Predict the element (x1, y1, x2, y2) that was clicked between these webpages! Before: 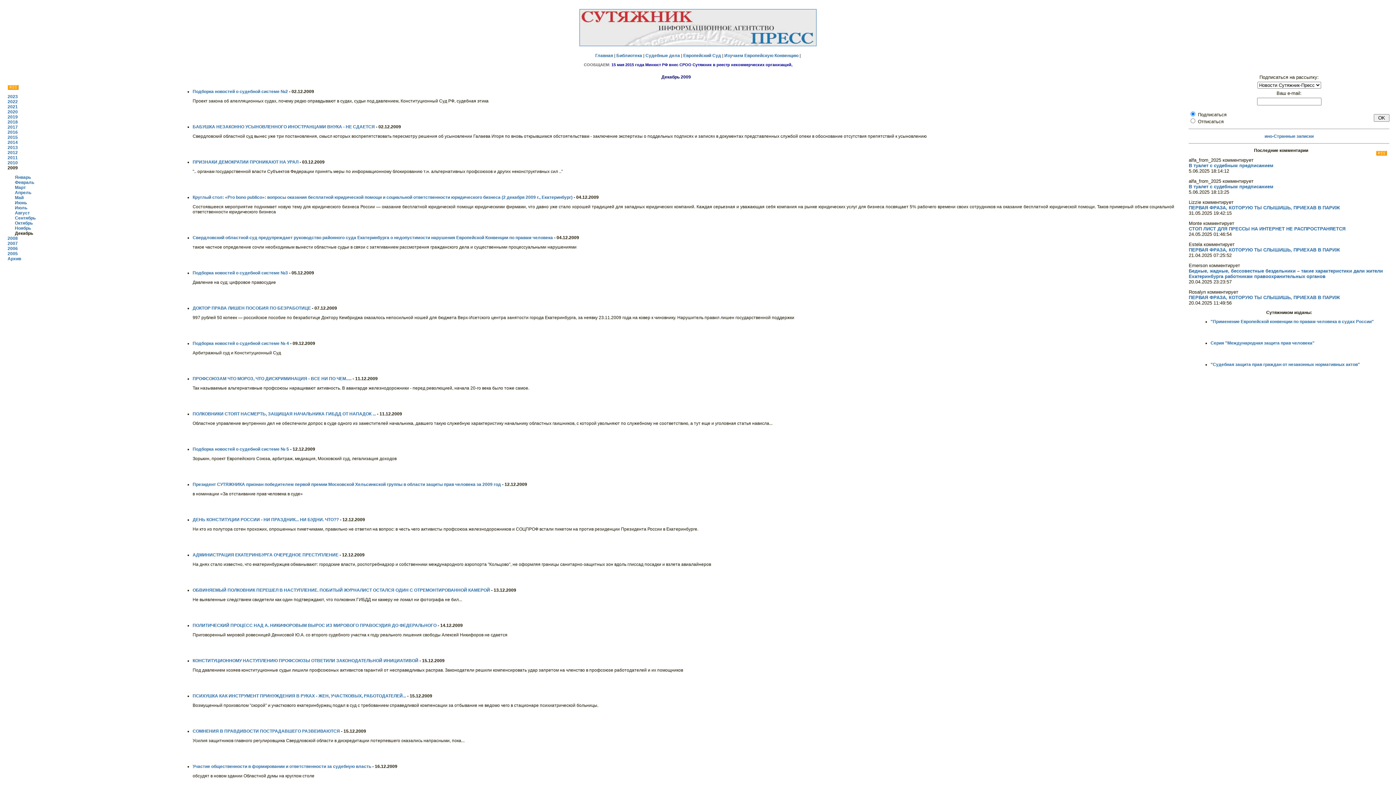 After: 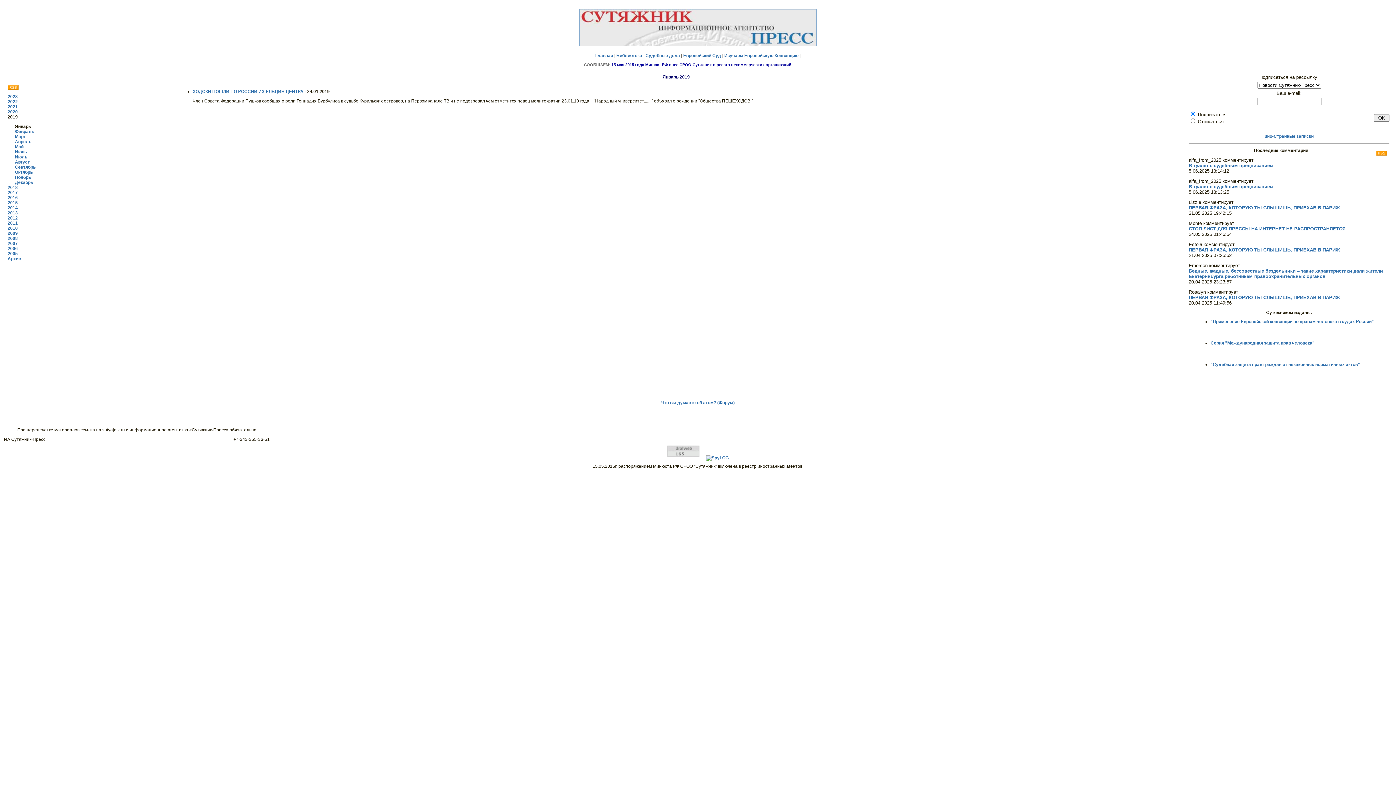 Action: label: 2019 bbox: (7, 114, 17, 119)